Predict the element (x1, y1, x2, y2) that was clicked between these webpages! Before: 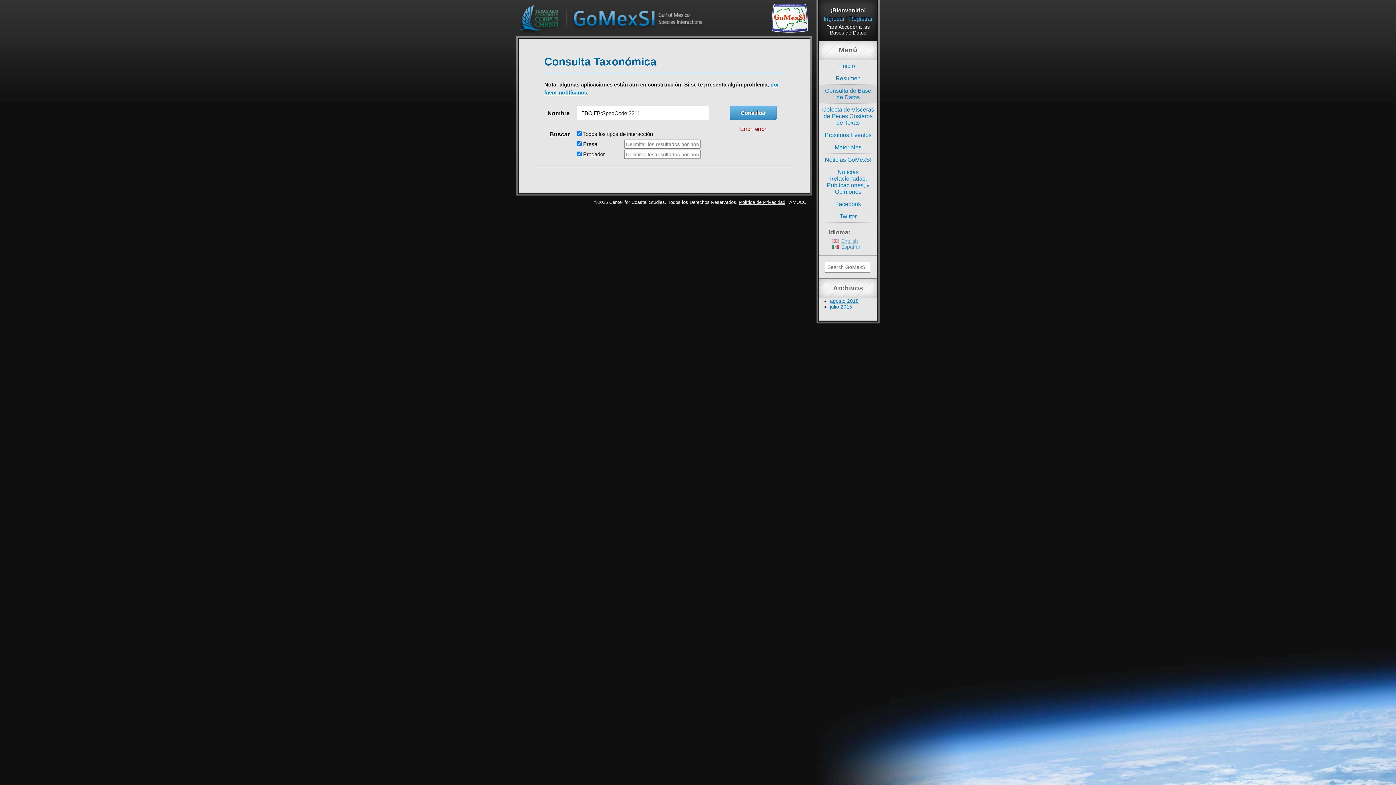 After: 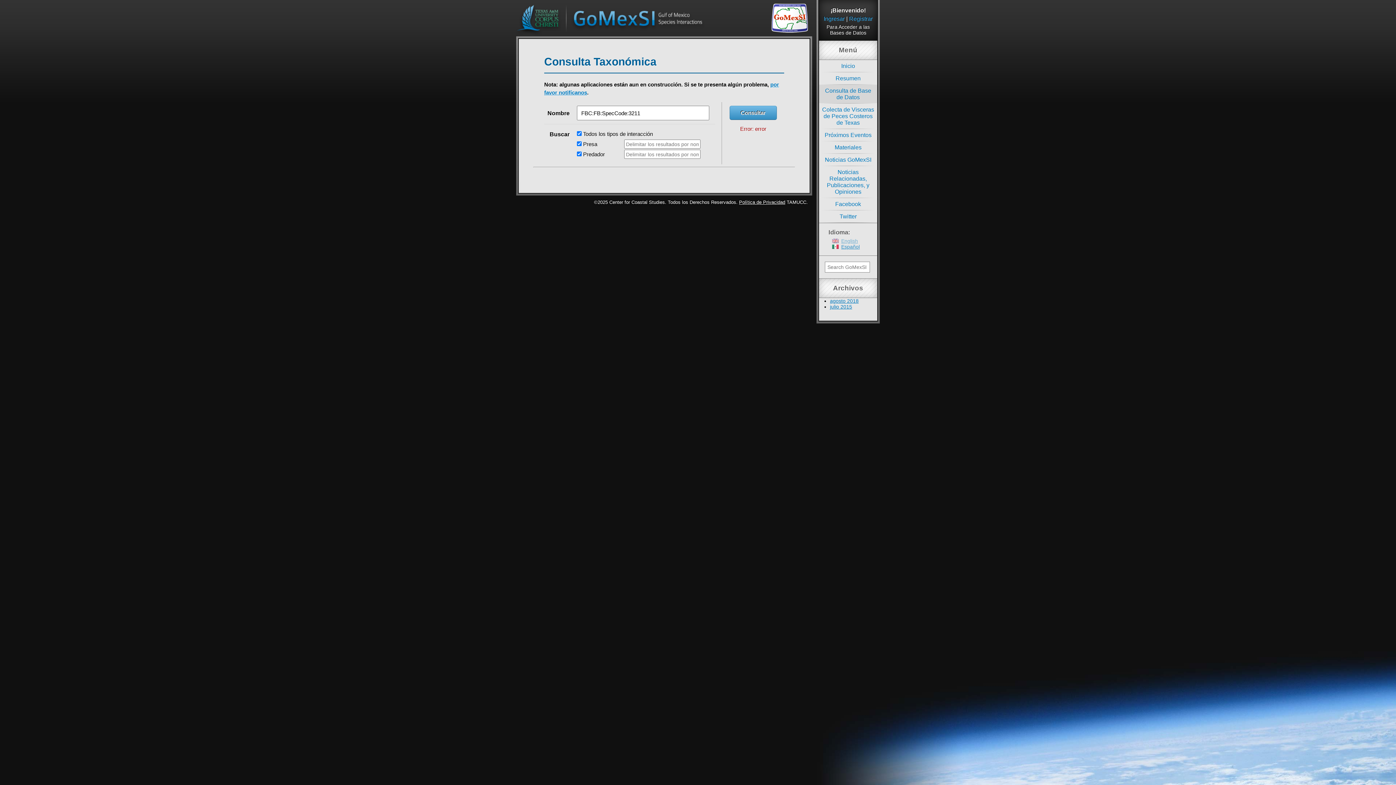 Action: bbox: (516, 0, 561, 36)